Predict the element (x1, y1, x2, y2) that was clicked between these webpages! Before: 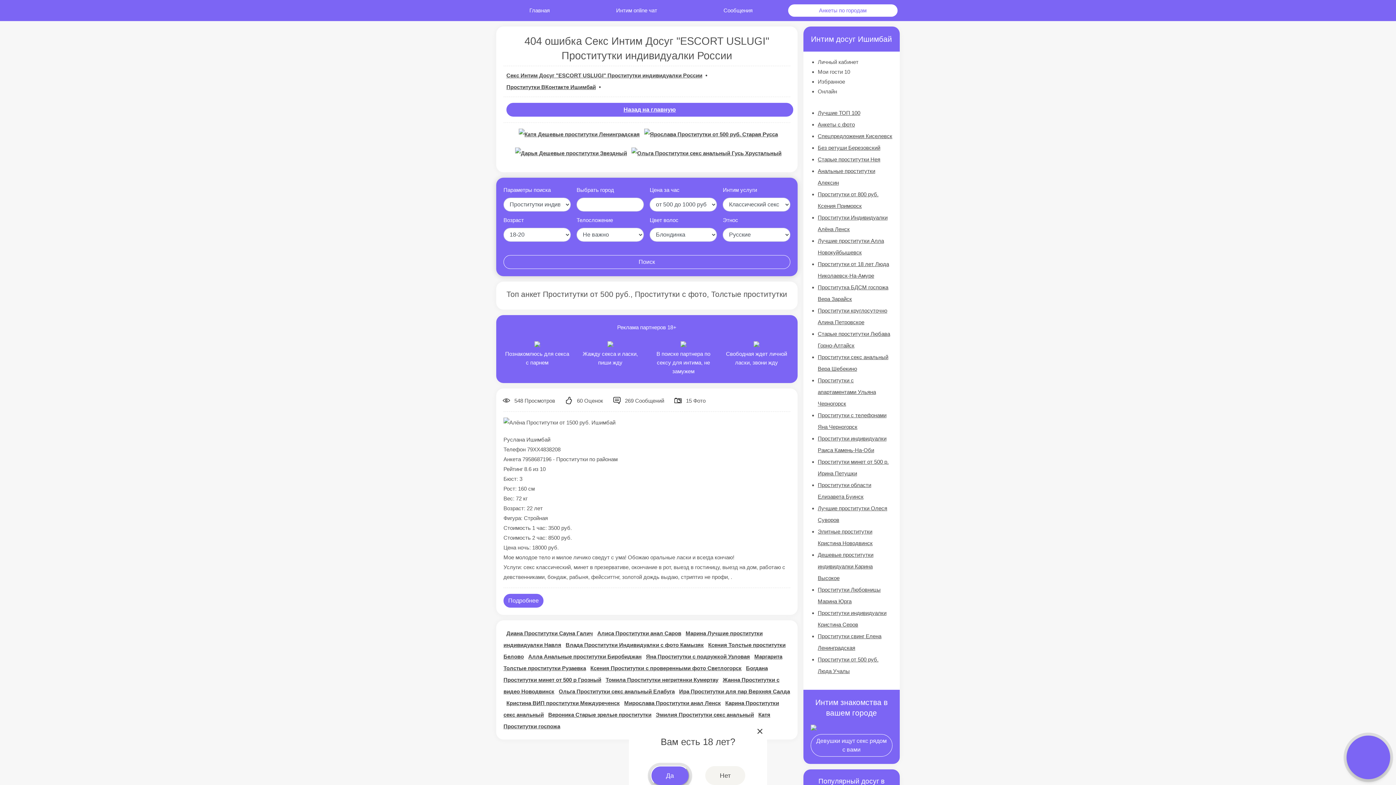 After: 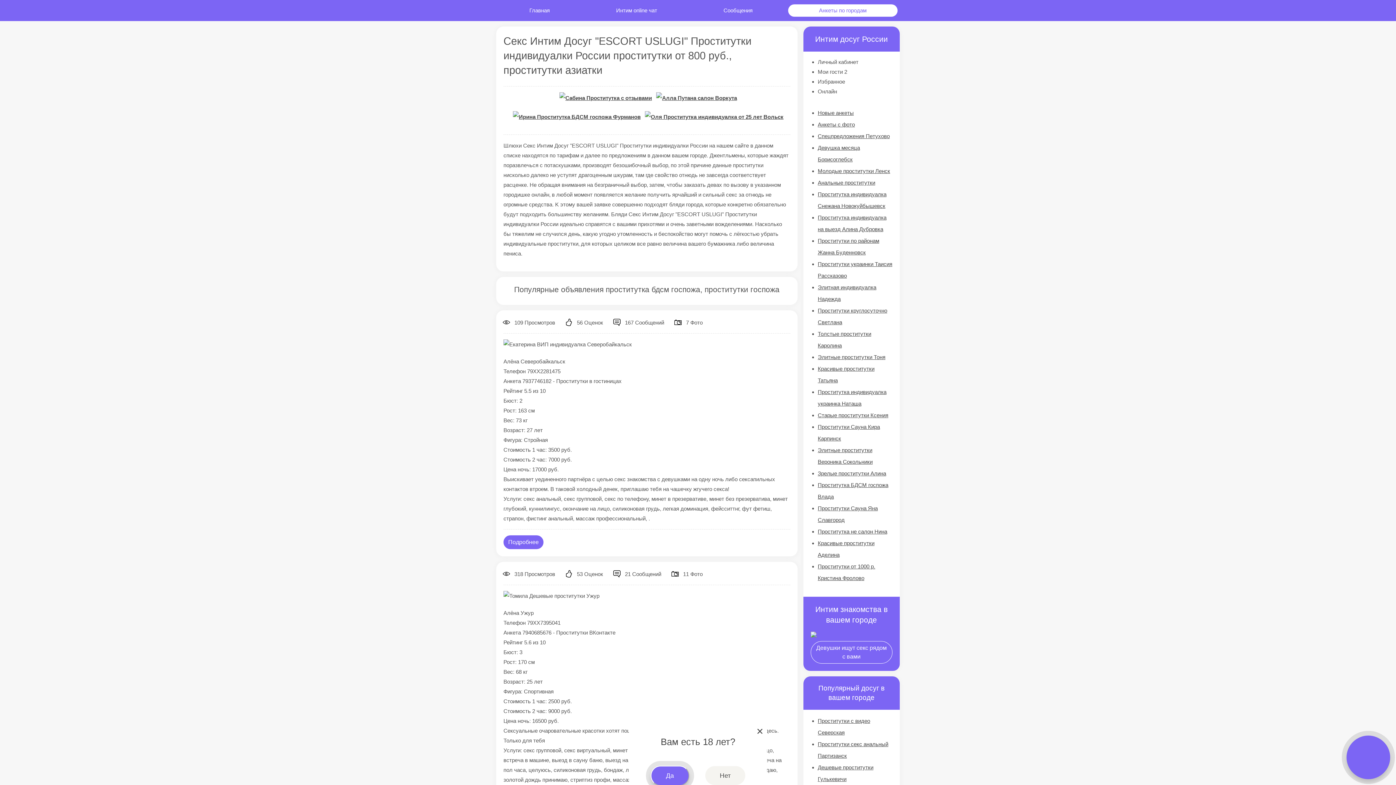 Action: bbox: (506, 102, 793, 116) label: Назад на главную